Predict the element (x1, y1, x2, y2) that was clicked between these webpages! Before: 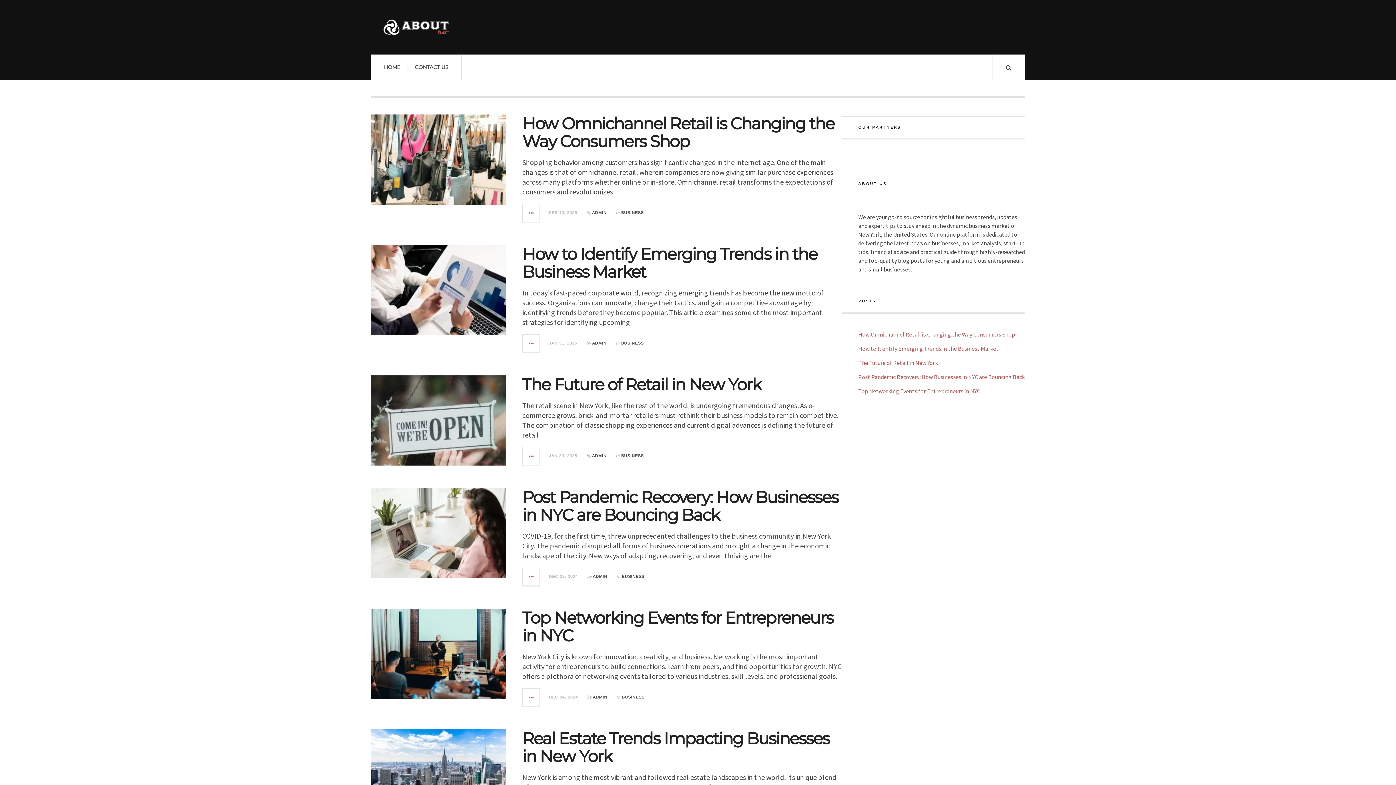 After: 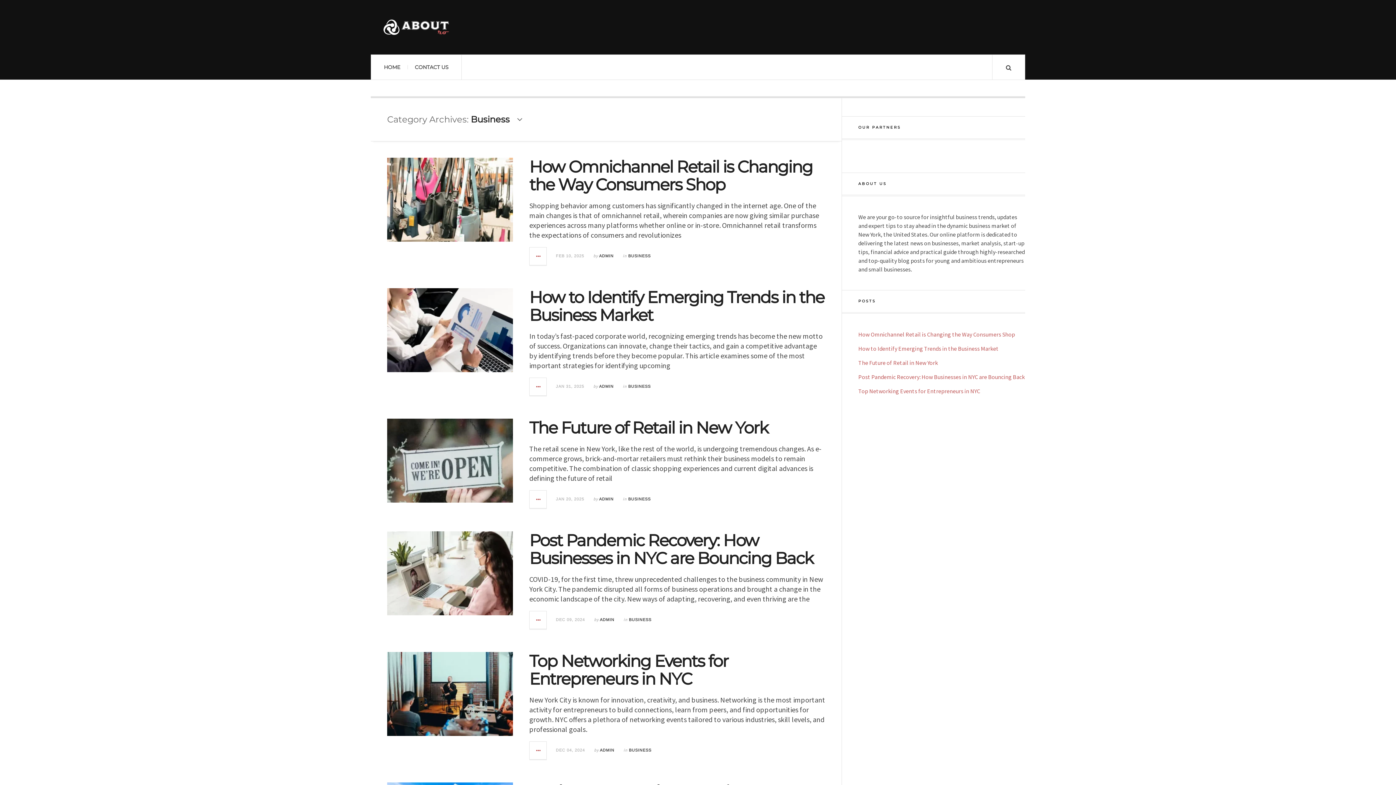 Action: bbox: (621, 210, 643, 214) label: BUSINESS